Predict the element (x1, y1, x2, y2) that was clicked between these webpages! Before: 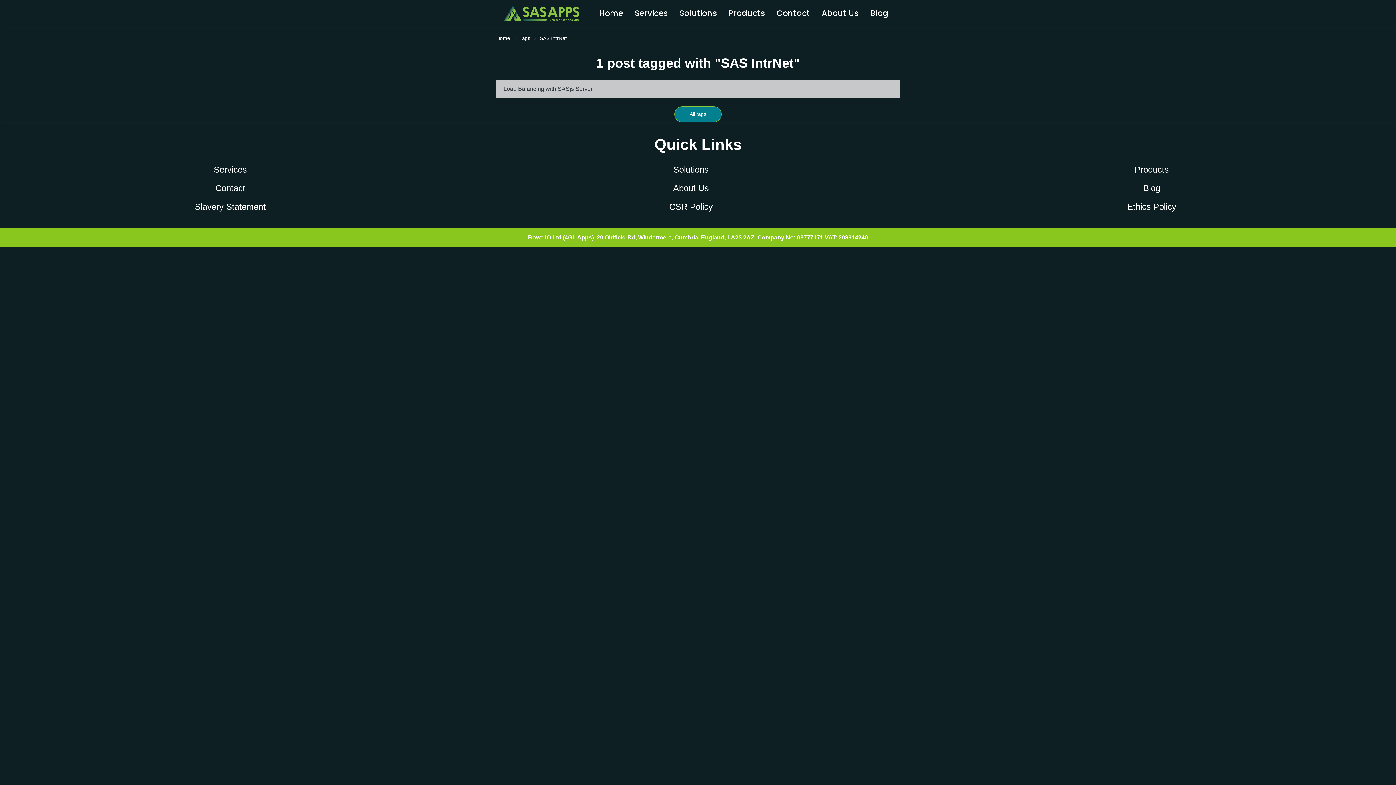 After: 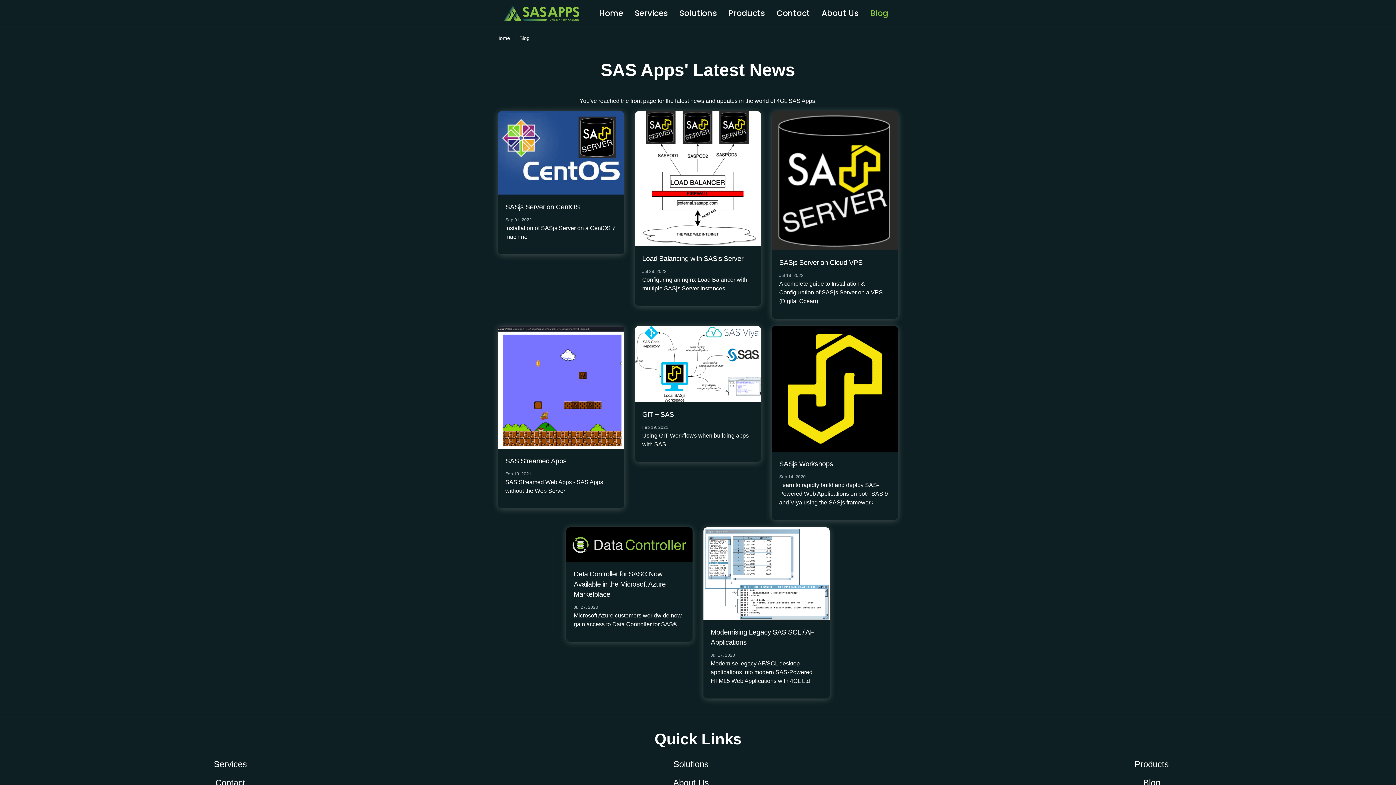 Action: bbox: (870, 4, 900, 22) label: Blog